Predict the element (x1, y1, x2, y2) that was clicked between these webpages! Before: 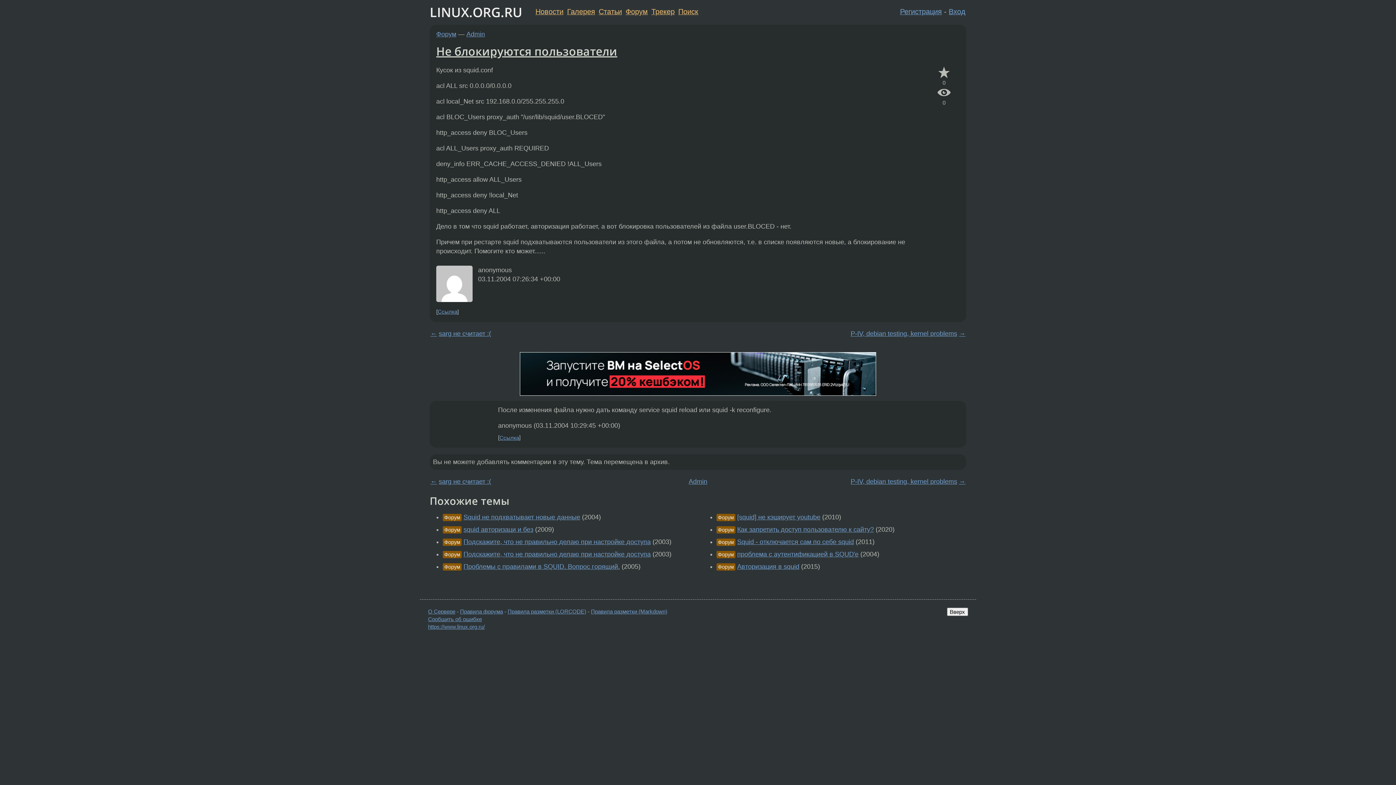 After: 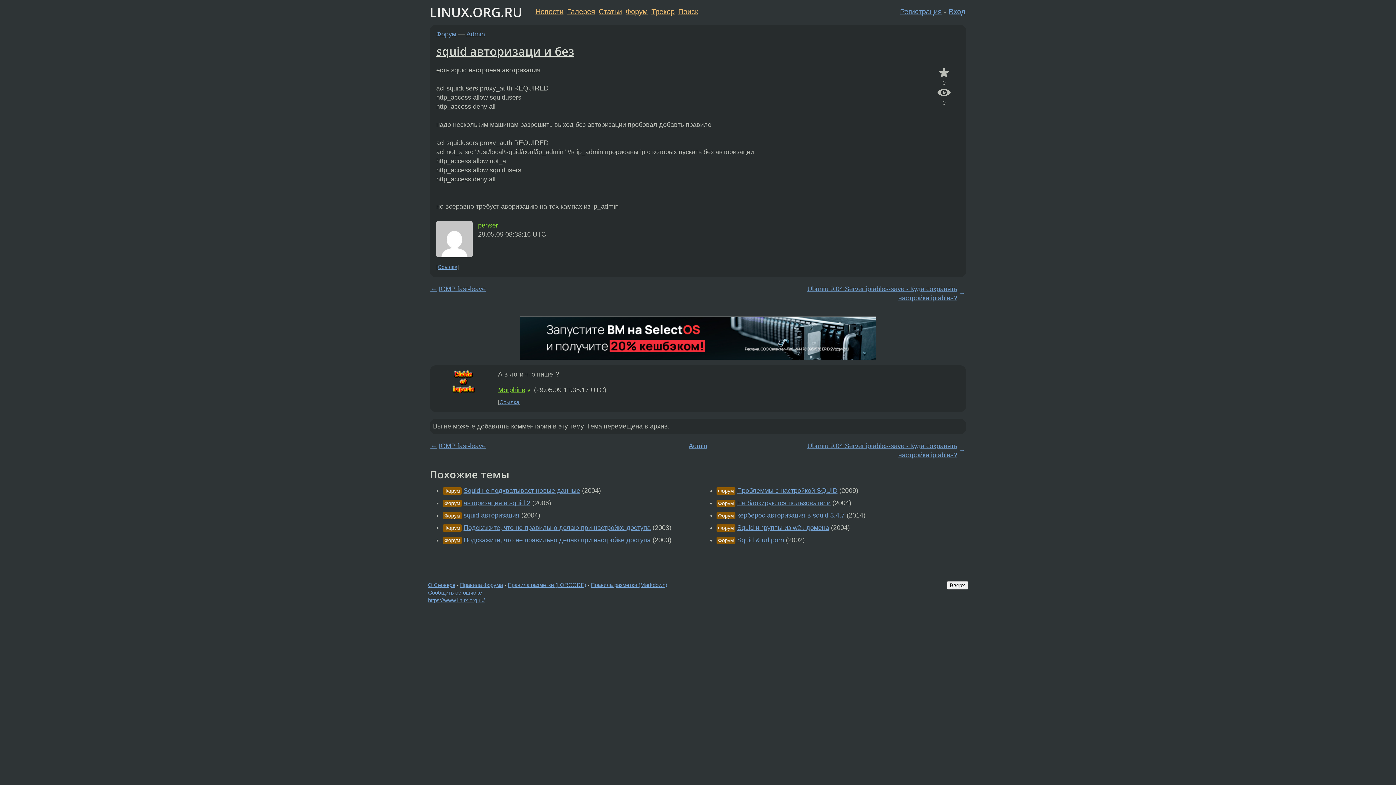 Action: label: squid авторизаци и без bbox: (463, 526, 533, 533)